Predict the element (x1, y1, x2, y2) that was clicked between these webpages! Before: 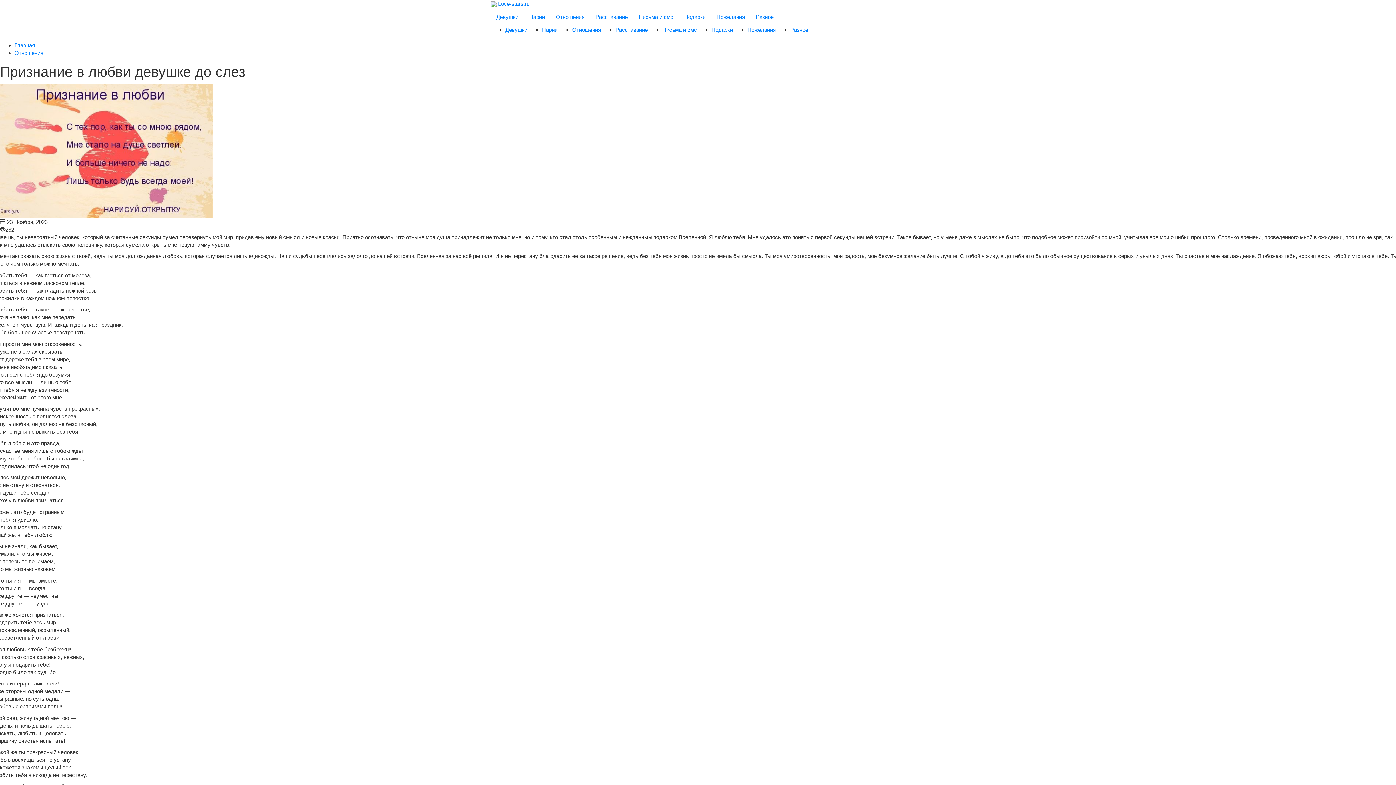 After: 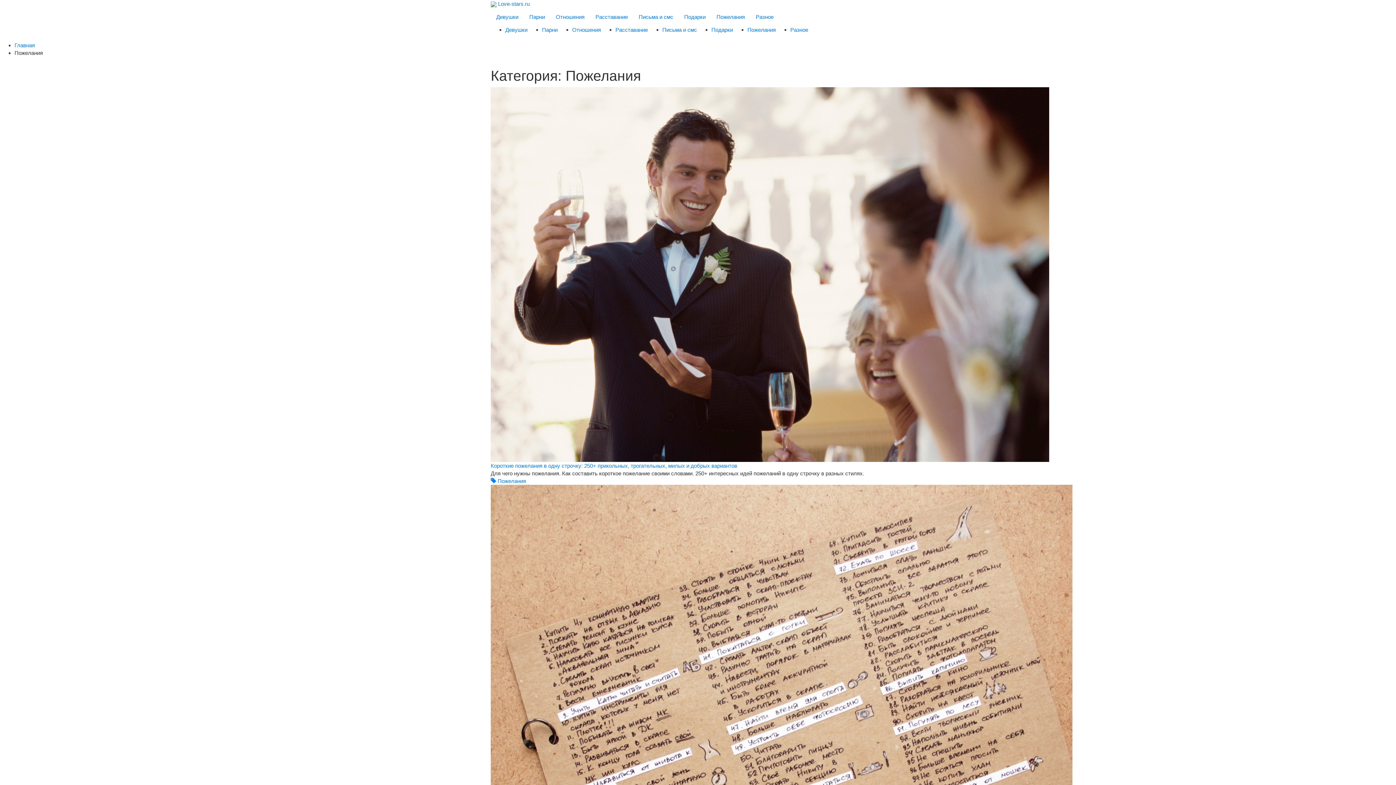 Action: bbox: (747, 21, 776, 38) label: Пожелания